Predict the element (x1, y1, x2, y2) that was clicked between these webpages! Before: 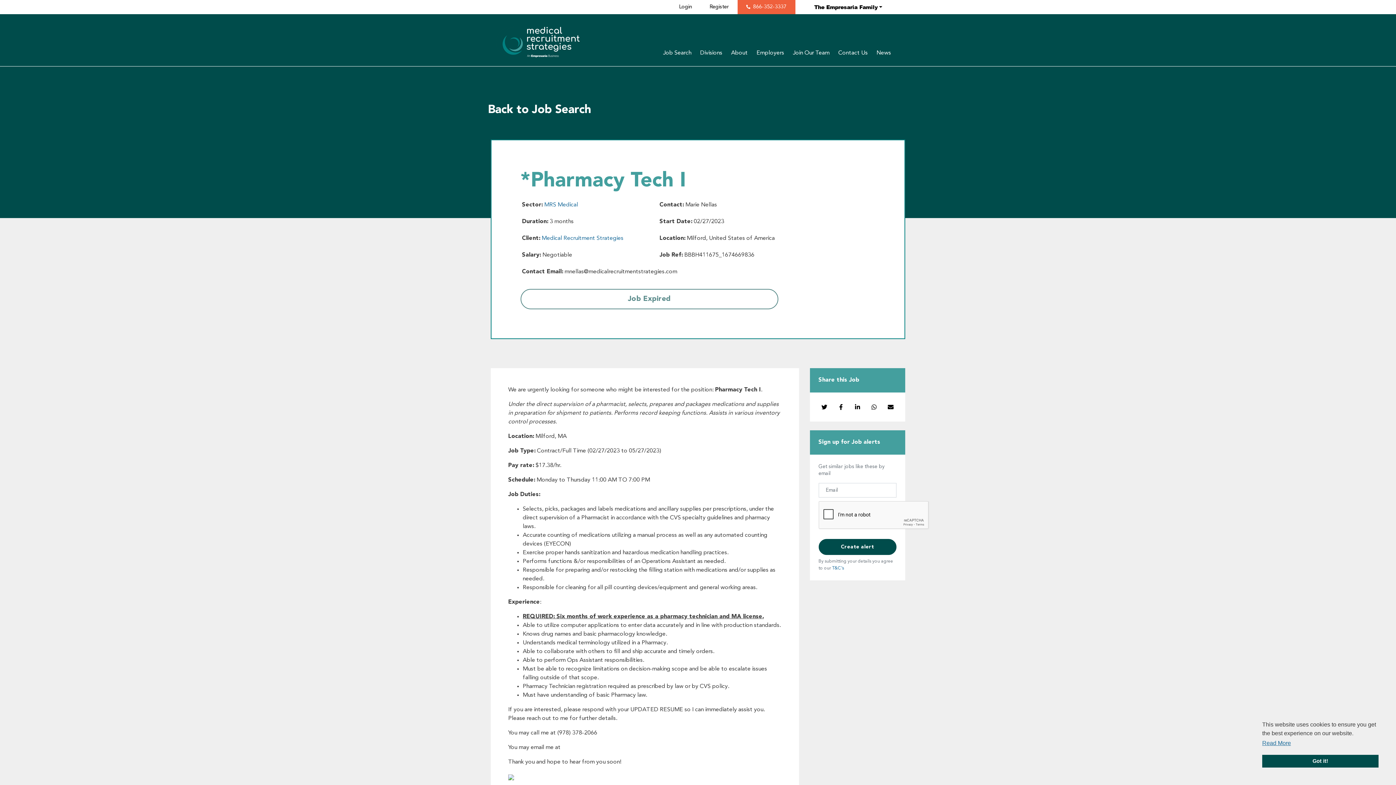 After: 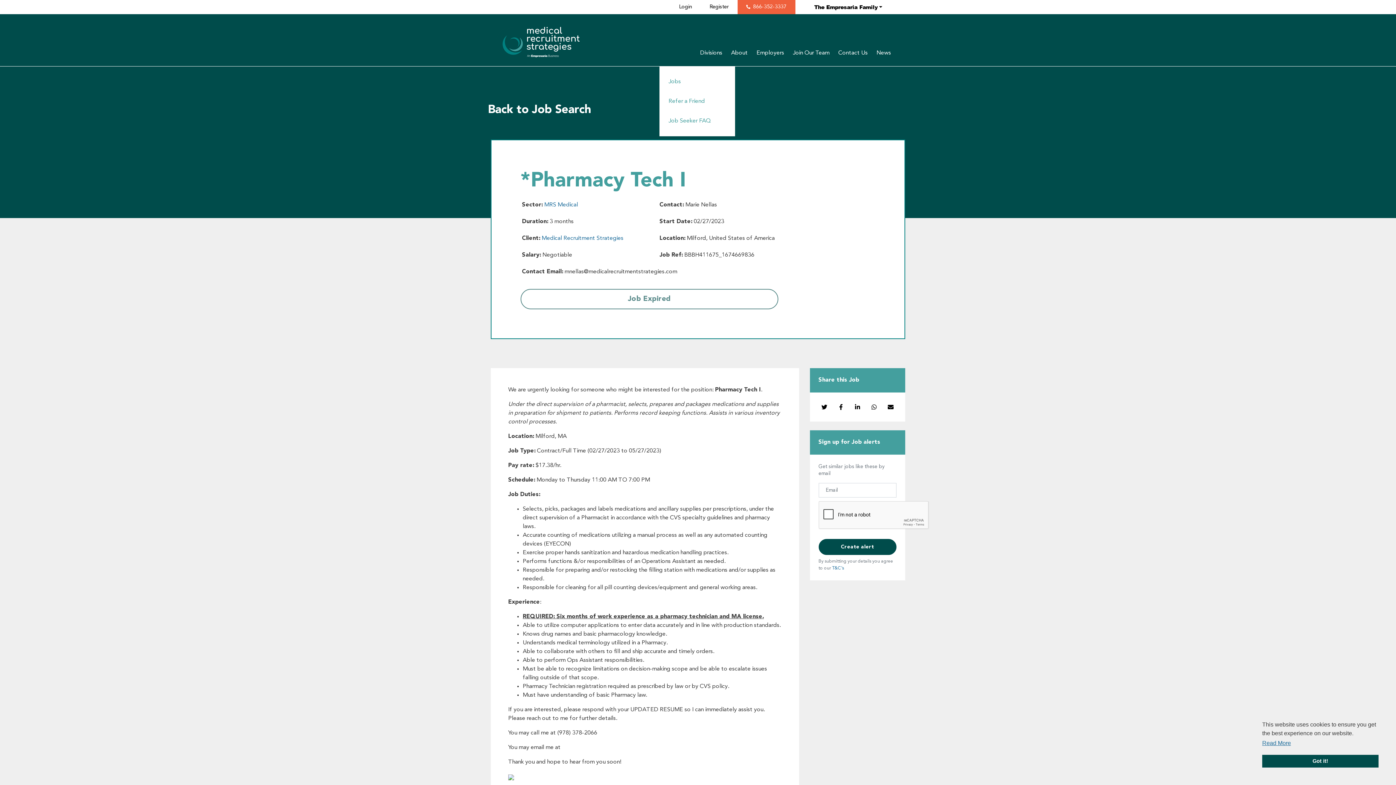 Action: bbox: (663, 48, 691, 57) label: Job Search